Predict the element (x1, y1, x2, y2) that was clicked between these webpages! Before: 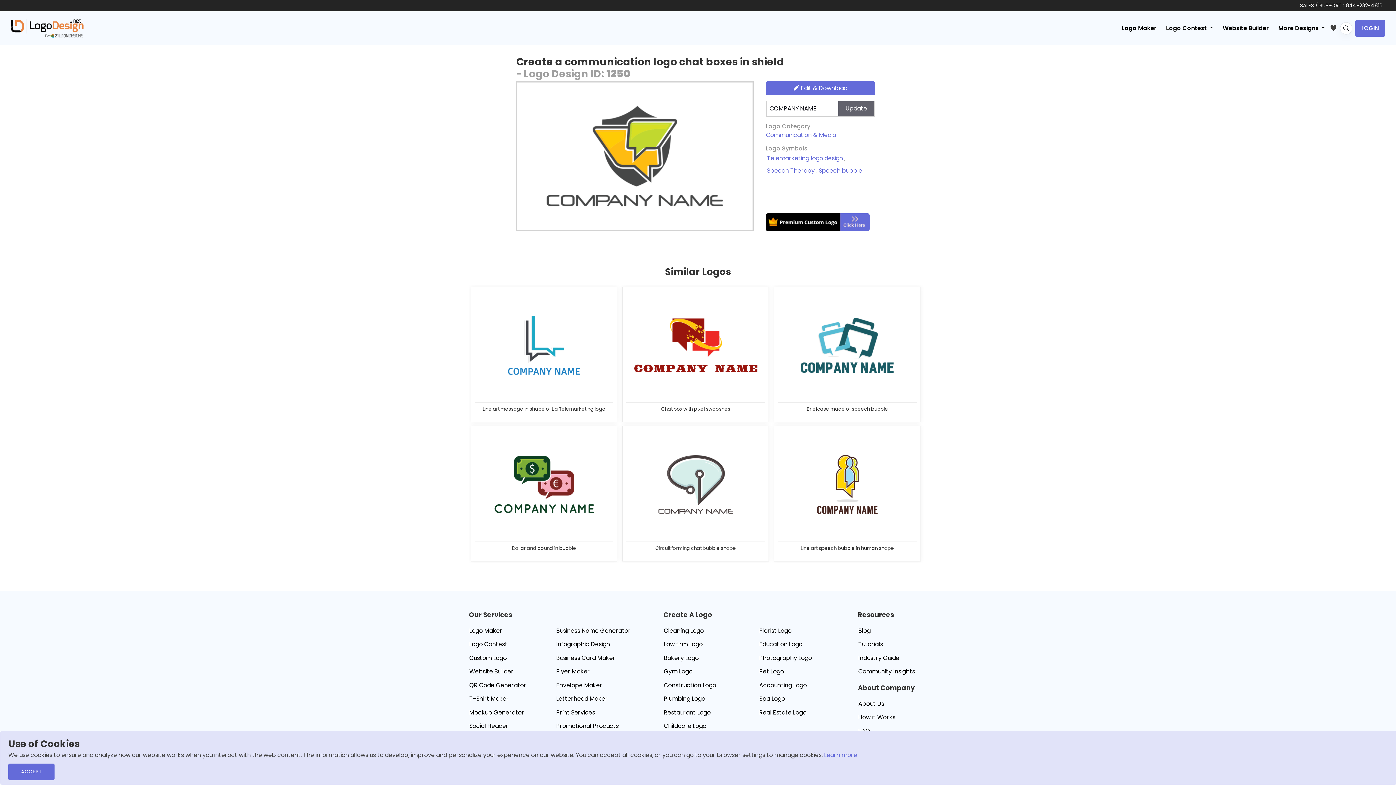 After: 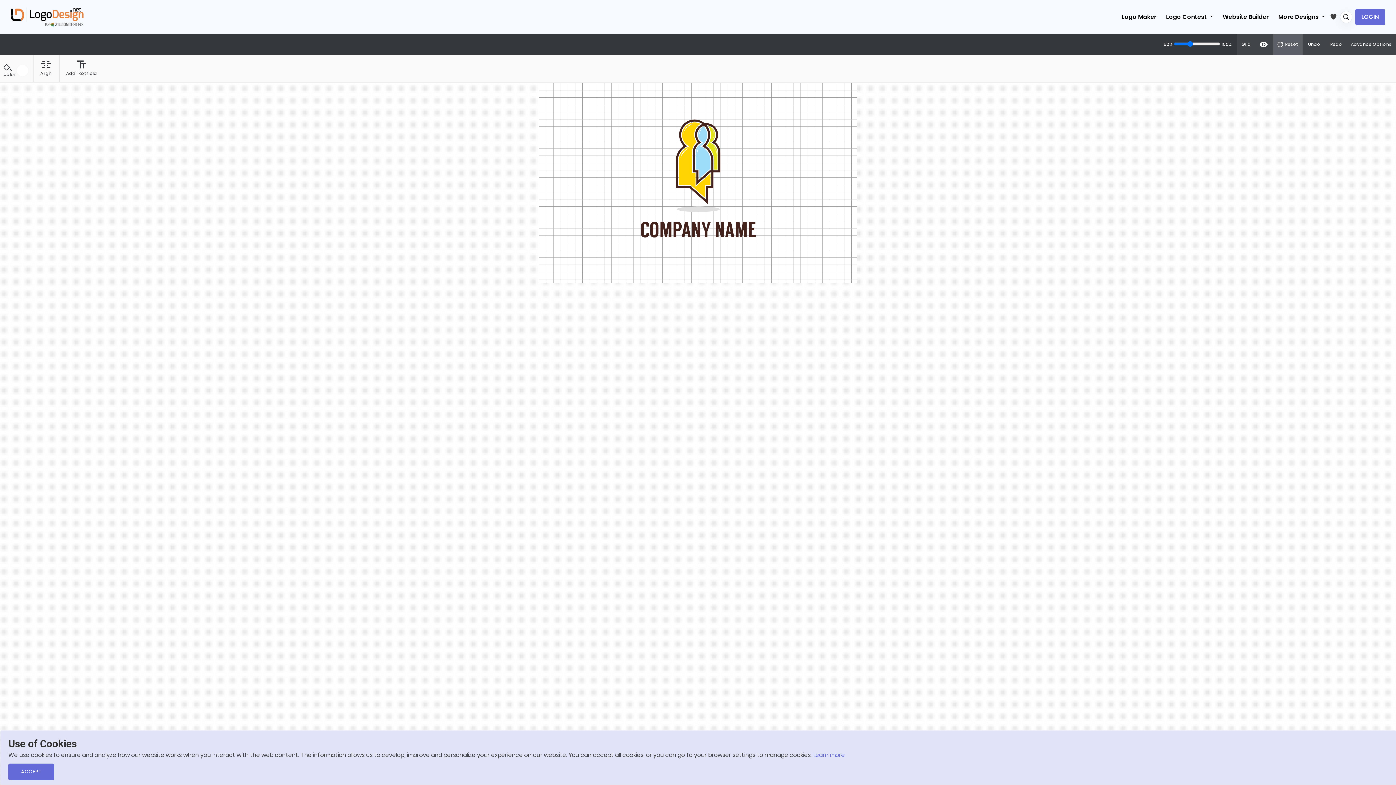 Action: bbox: (778, 430, 916, 539)